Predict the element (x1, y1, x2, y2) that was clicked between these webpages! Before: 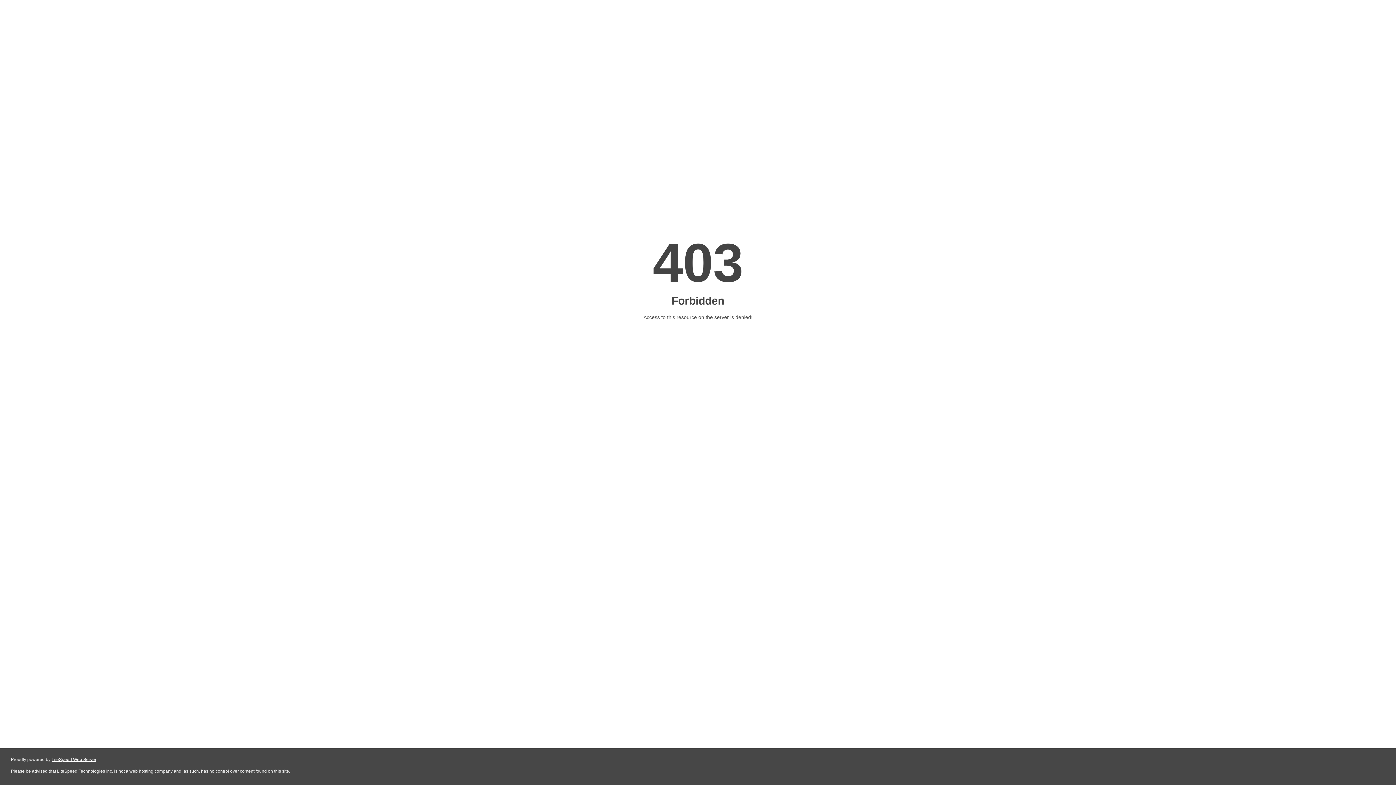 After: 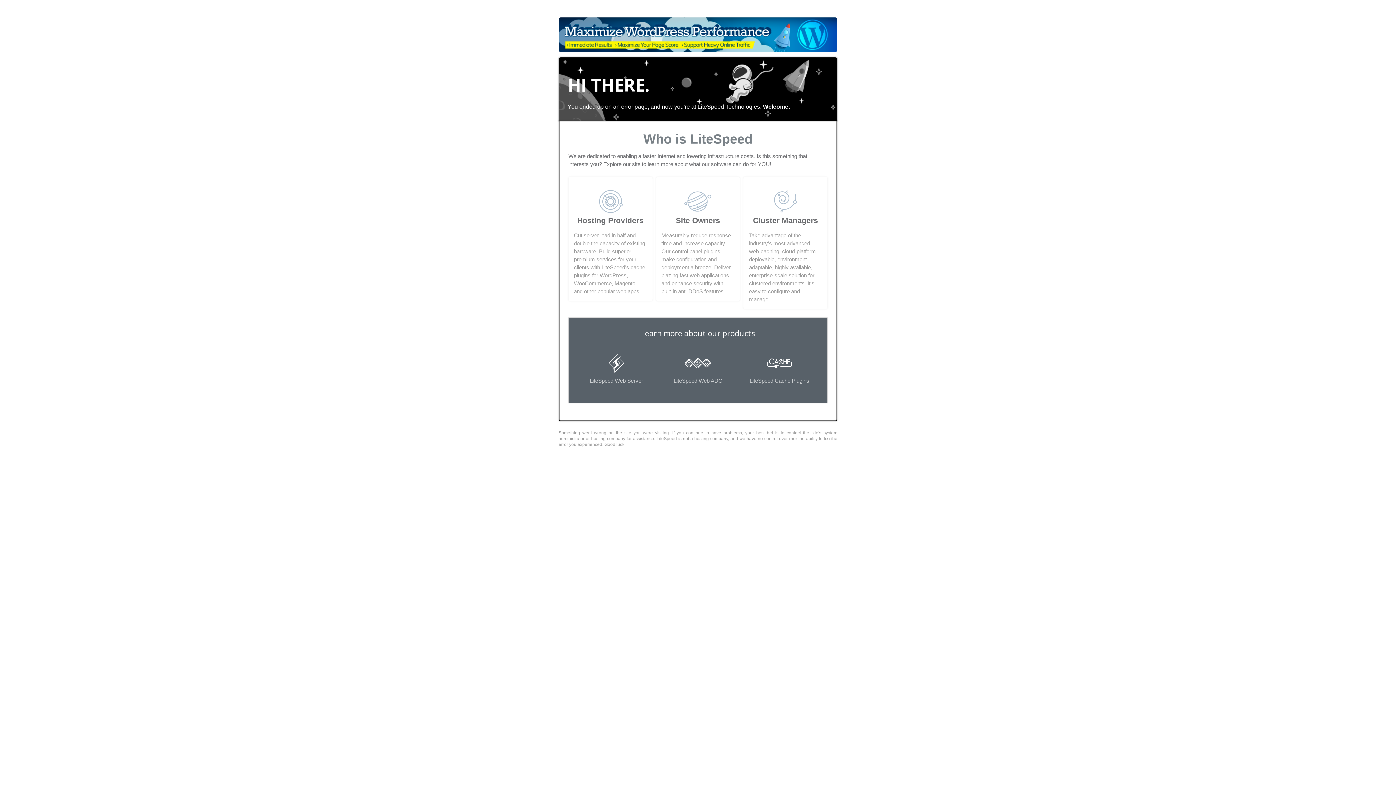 Action: bbox: (51, 757, 96, 762) label: LiteSpeed Web Server